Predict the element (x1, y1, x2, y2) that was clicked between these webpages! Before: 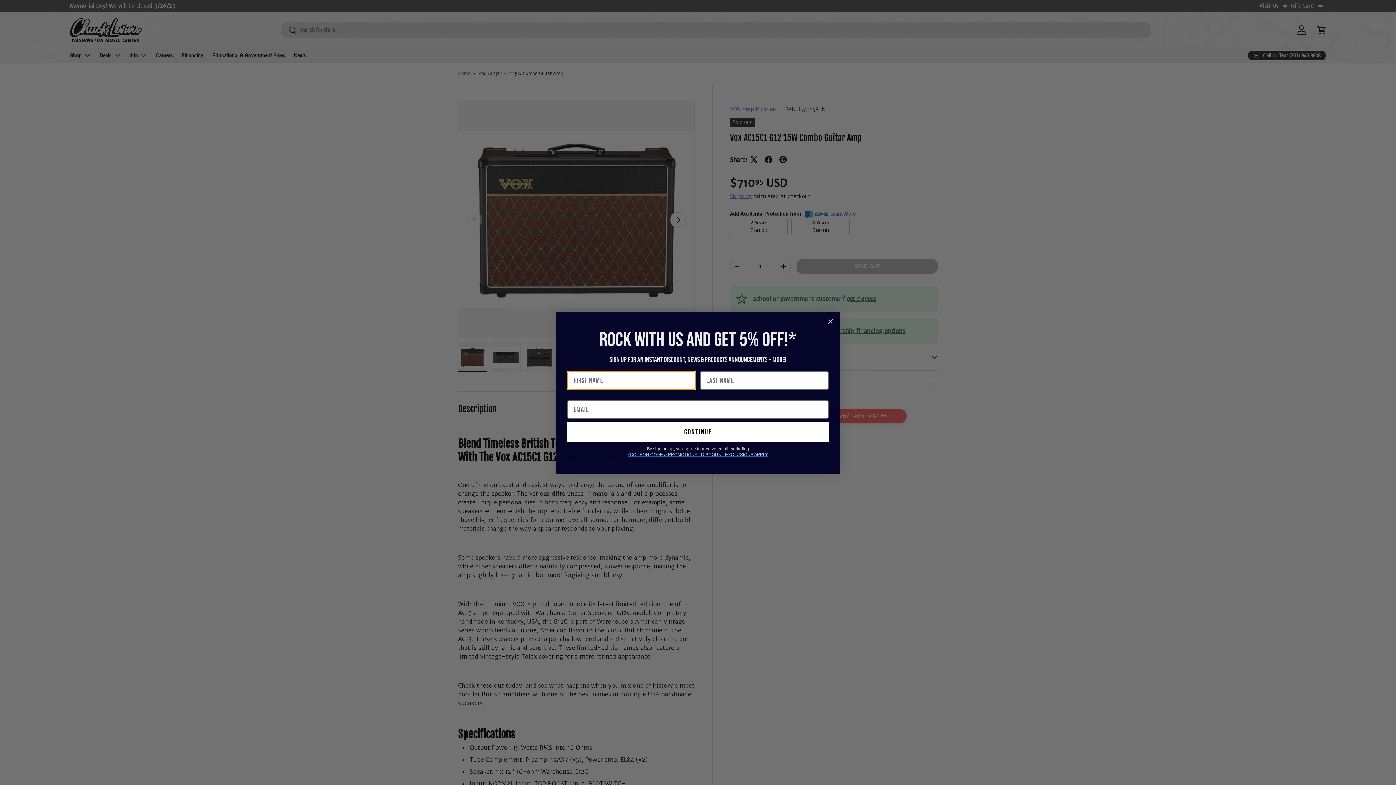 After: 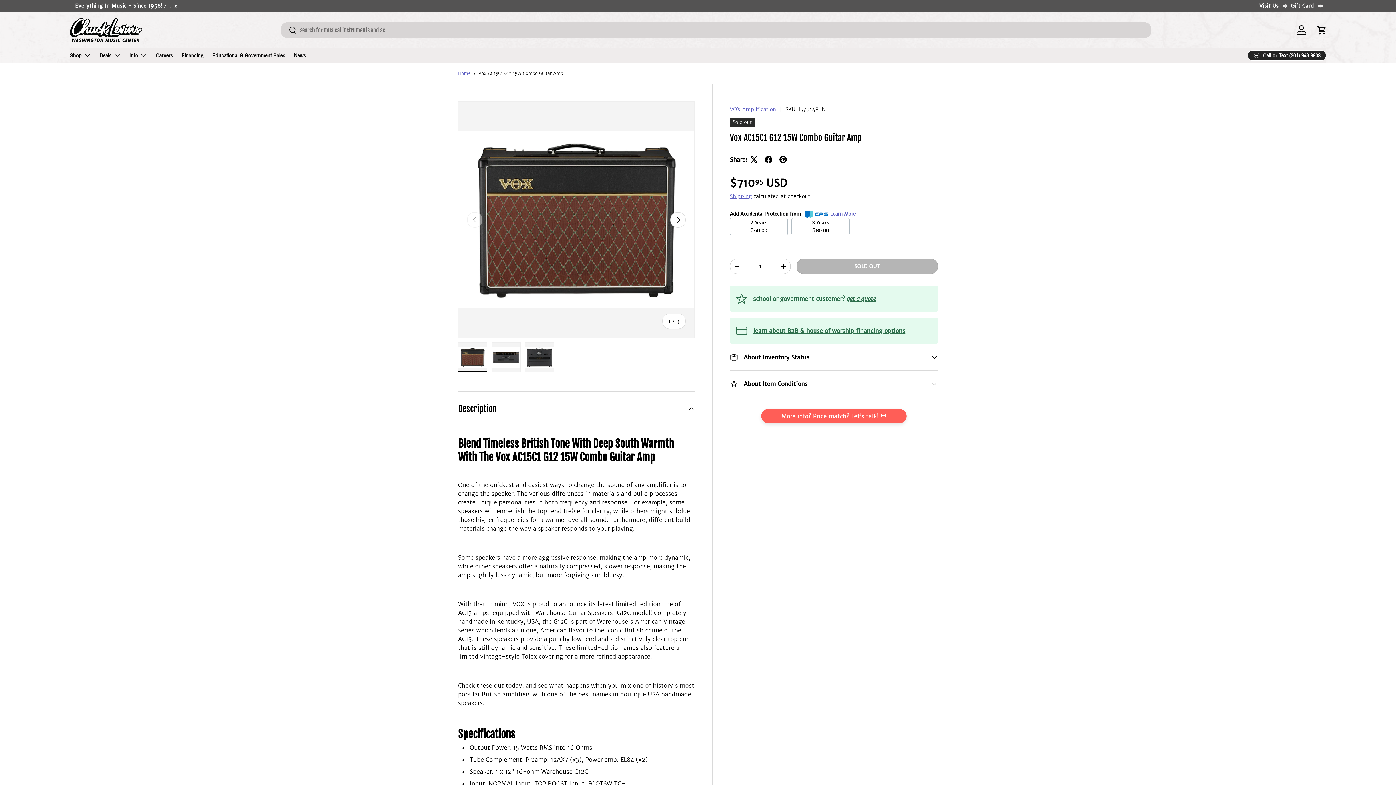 Action: label: Close dialog bbox: (824, 314, 837, 327)